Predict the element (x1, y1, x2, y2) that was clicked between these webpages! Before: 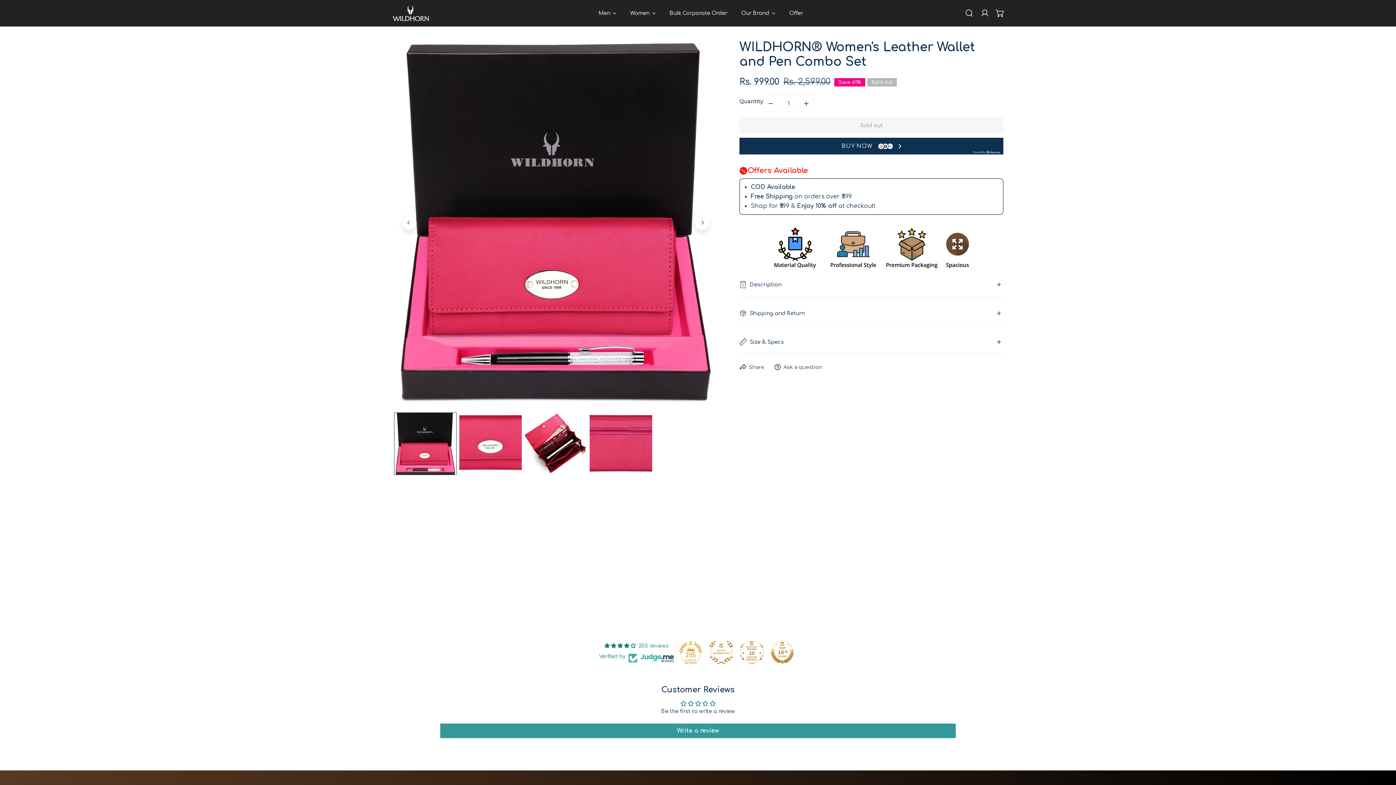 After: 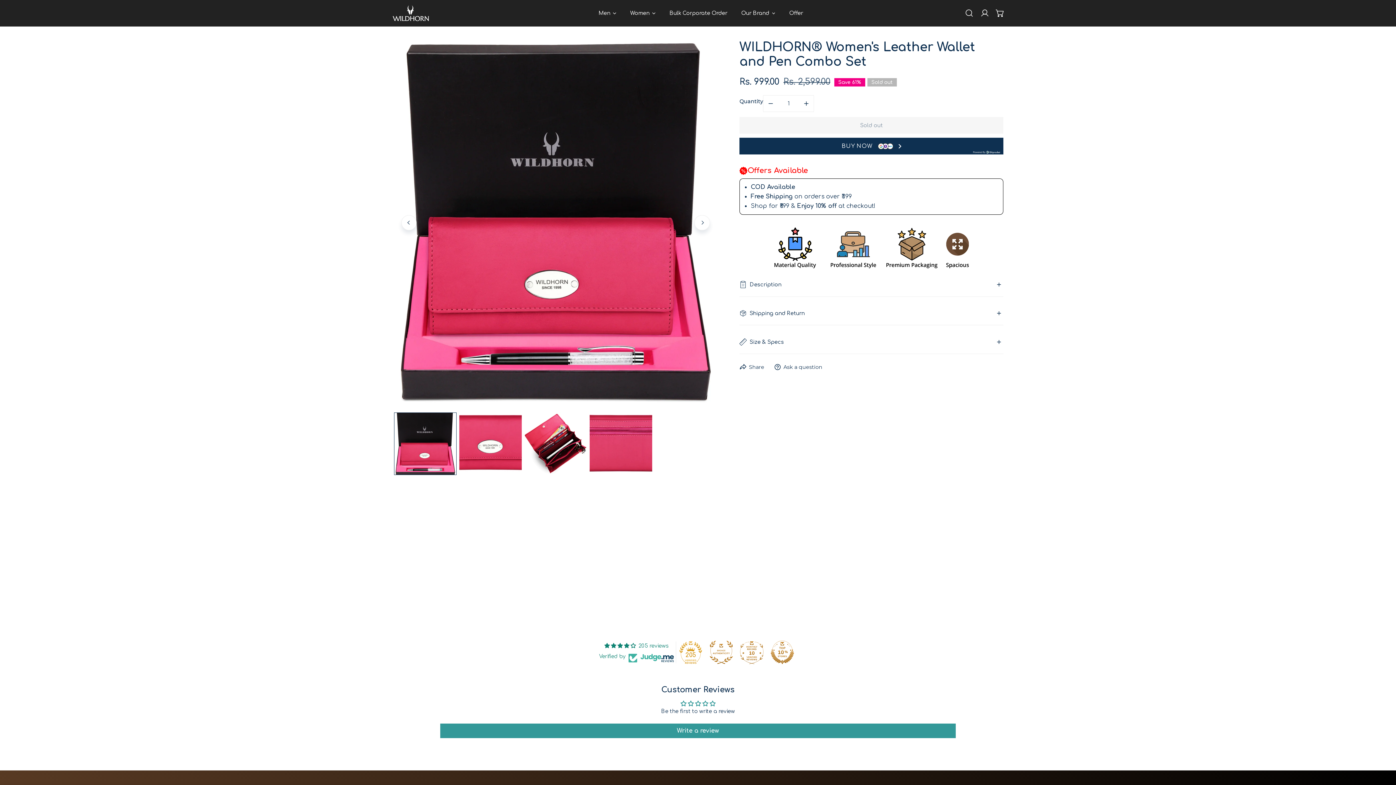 Action: bbox: (680, 701, 688, 706)